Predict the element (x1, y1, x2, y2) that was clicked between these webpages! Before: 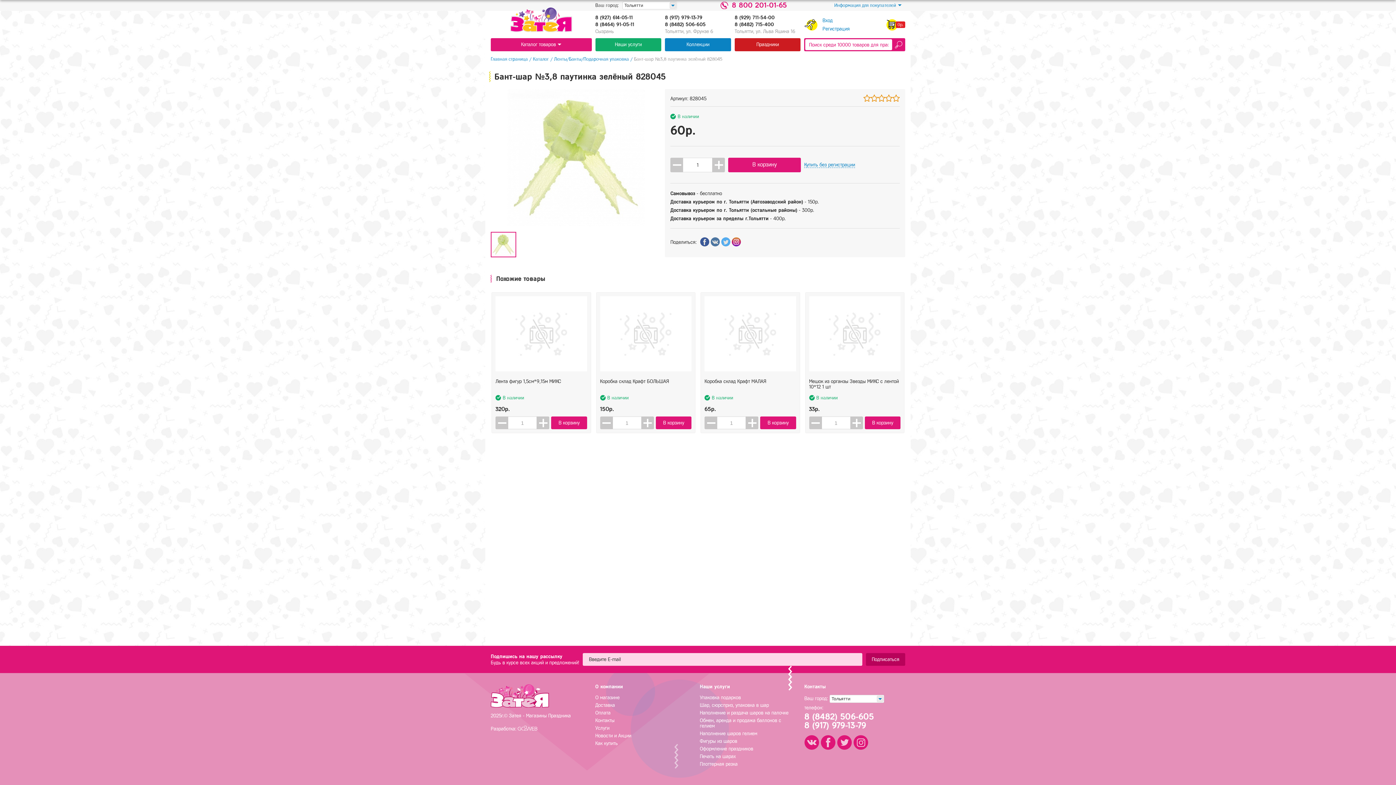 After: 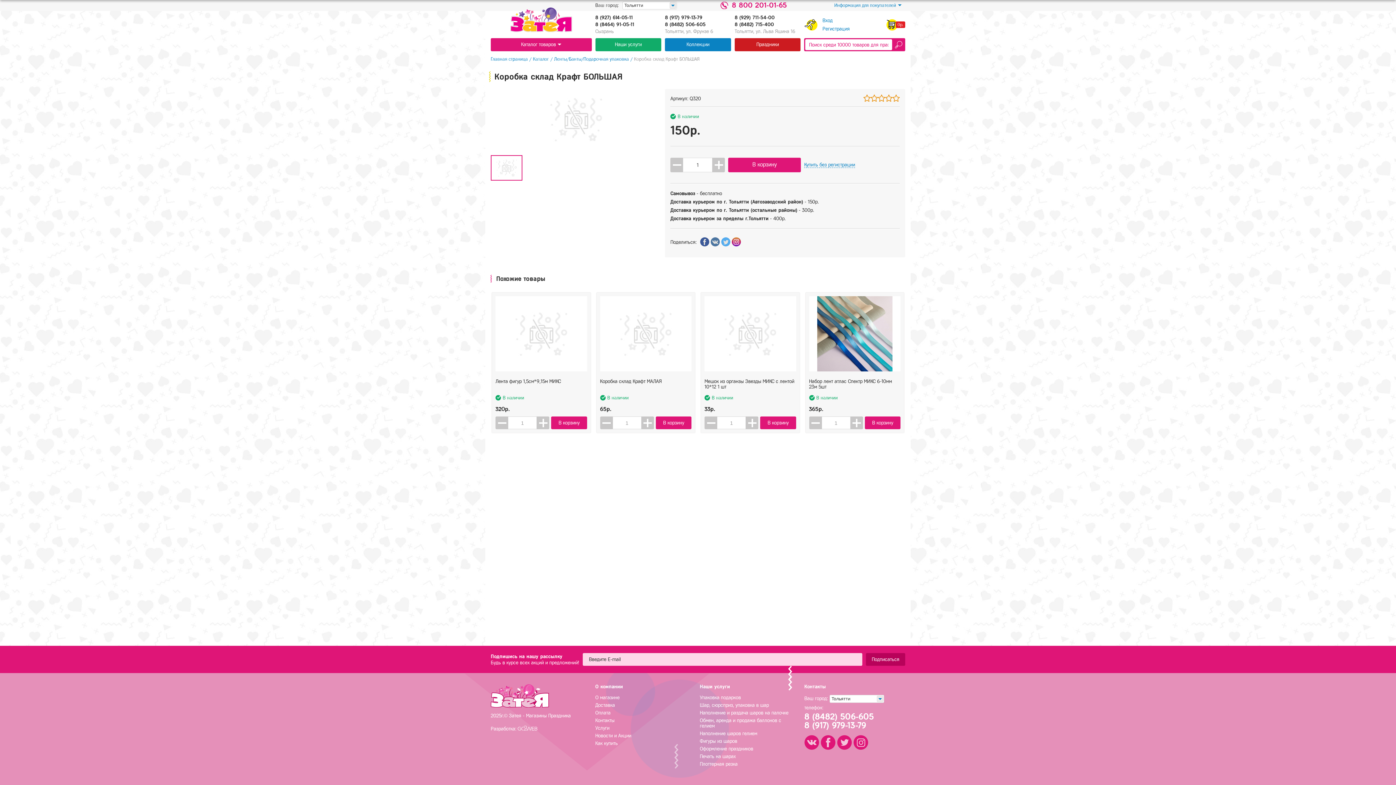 Action: bbox: (600, 296, 691, 371)